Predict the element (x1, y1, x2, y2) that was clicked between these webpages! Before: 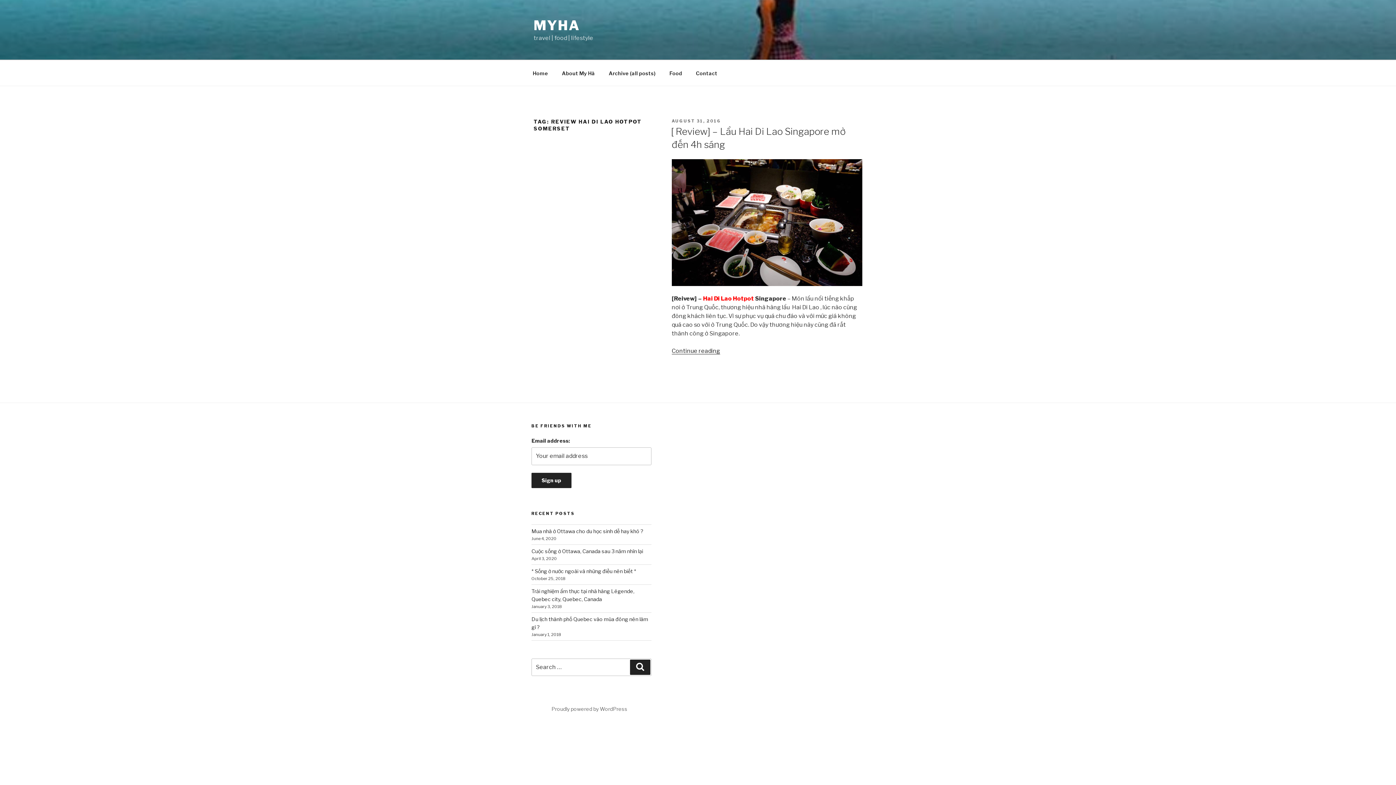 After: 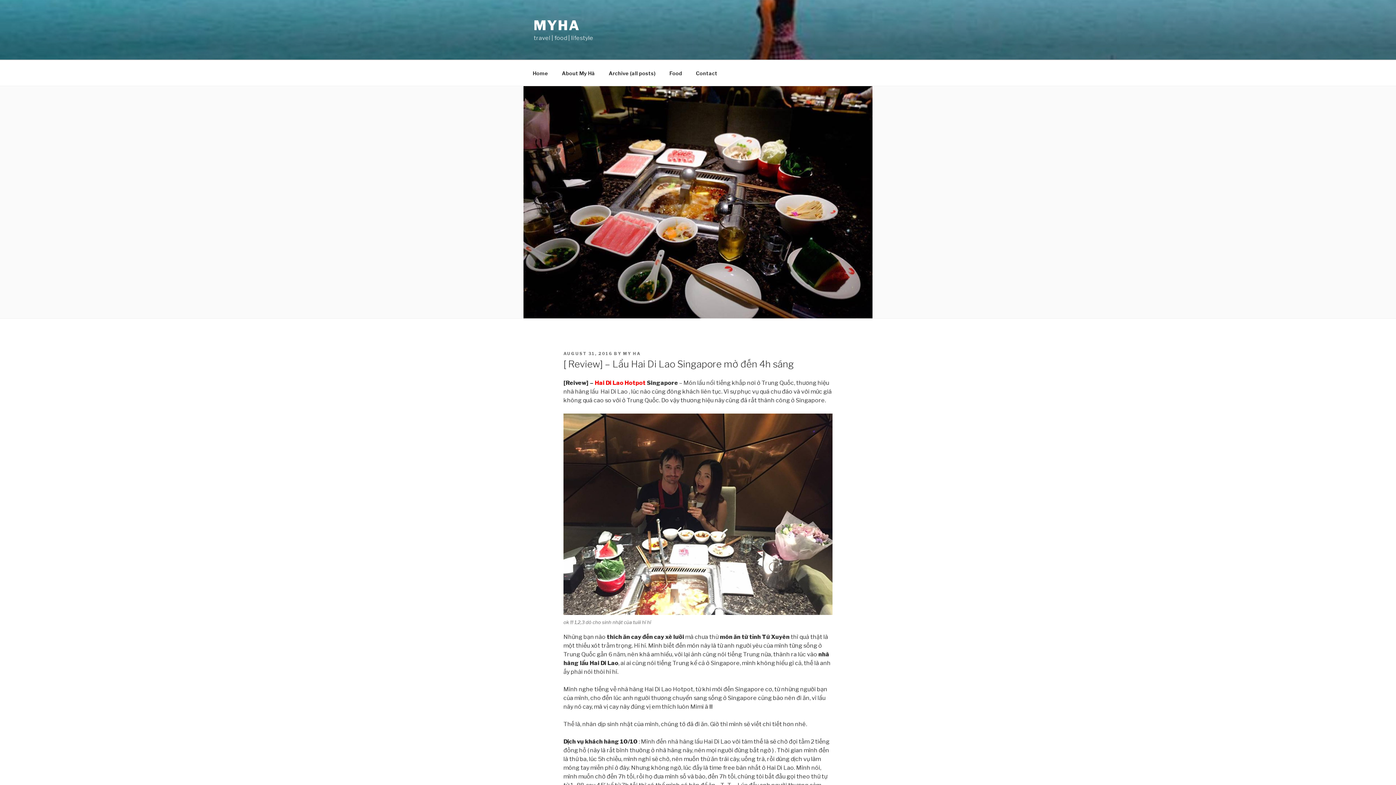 Action: bbox: (671, 280, 862, 287)